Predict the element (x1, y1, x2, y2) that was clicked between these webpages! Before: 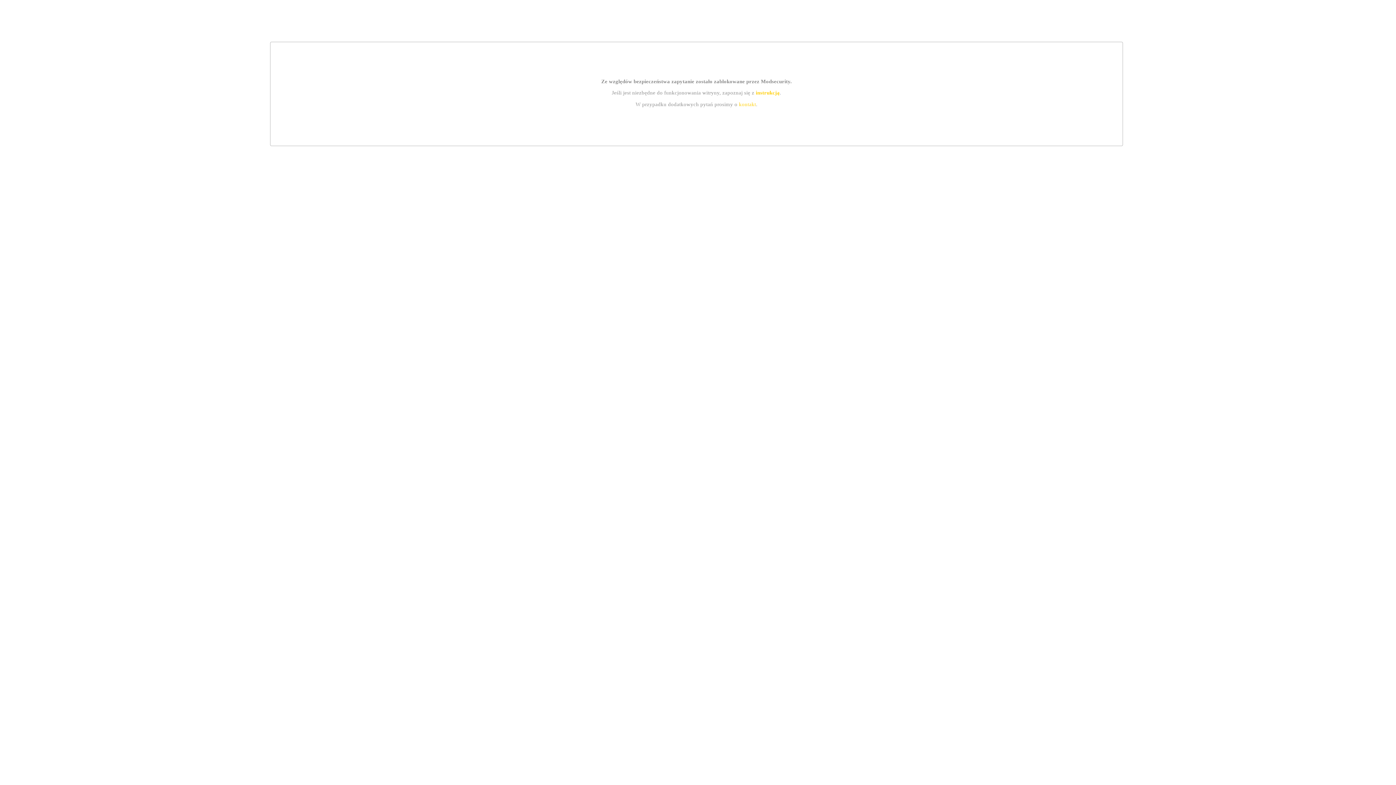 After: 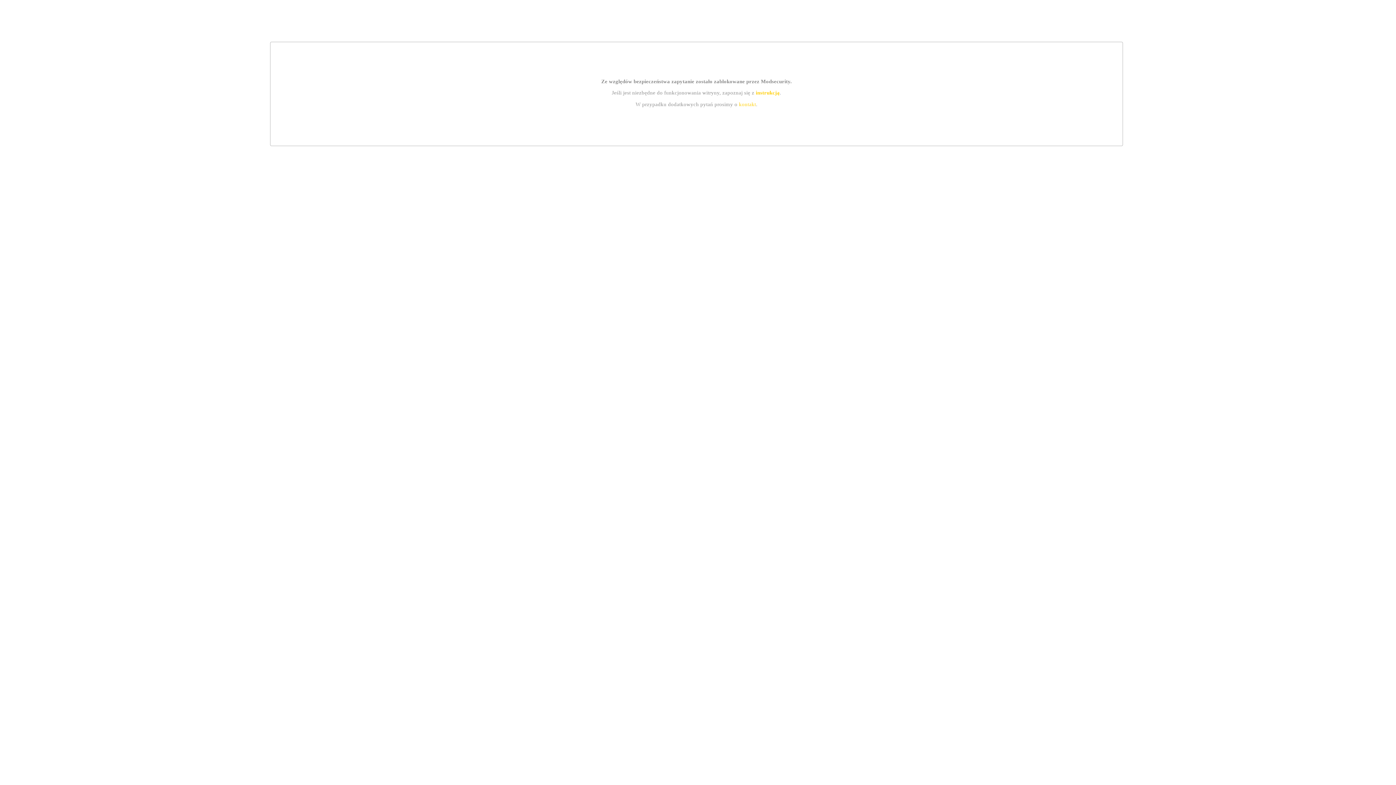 Action: label: kontakt bbox: (739, 101, 756, 107)